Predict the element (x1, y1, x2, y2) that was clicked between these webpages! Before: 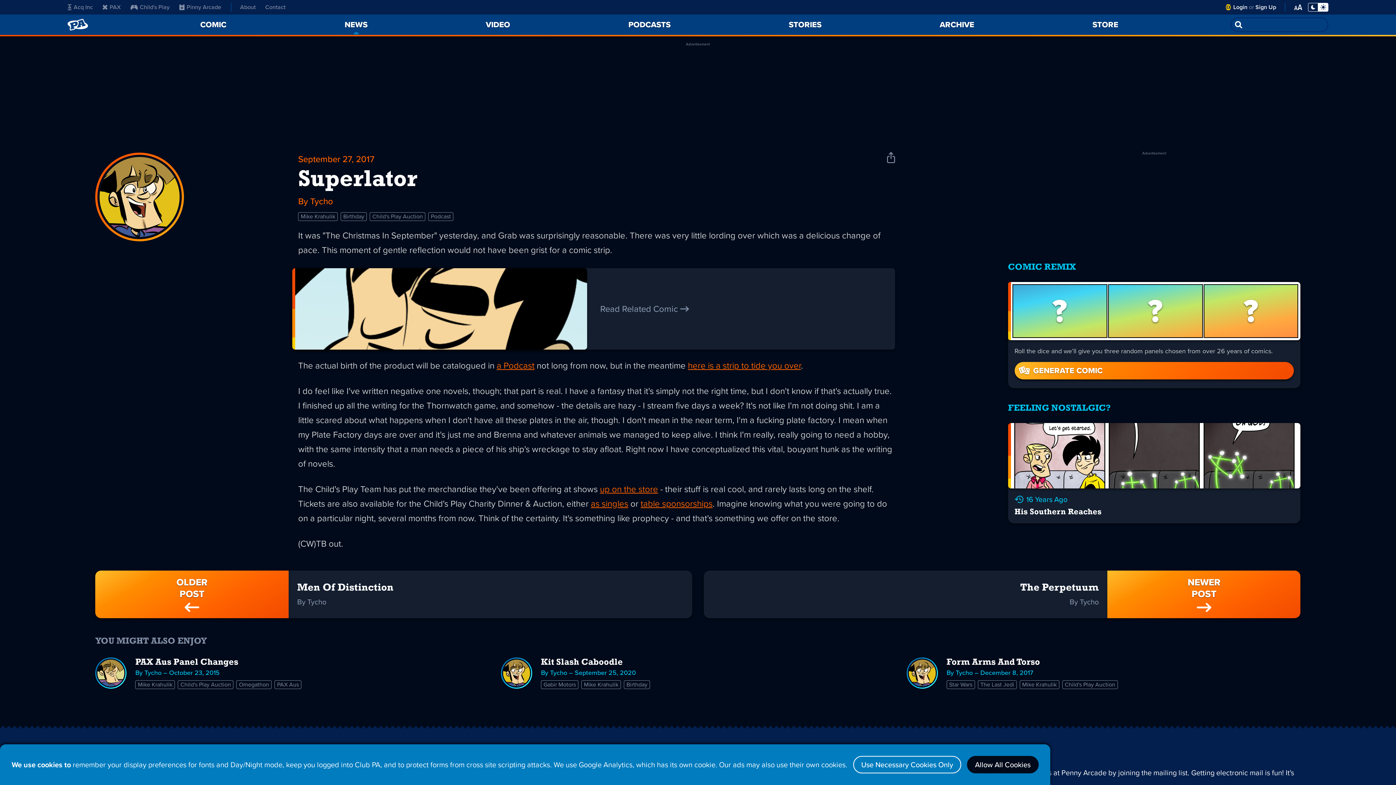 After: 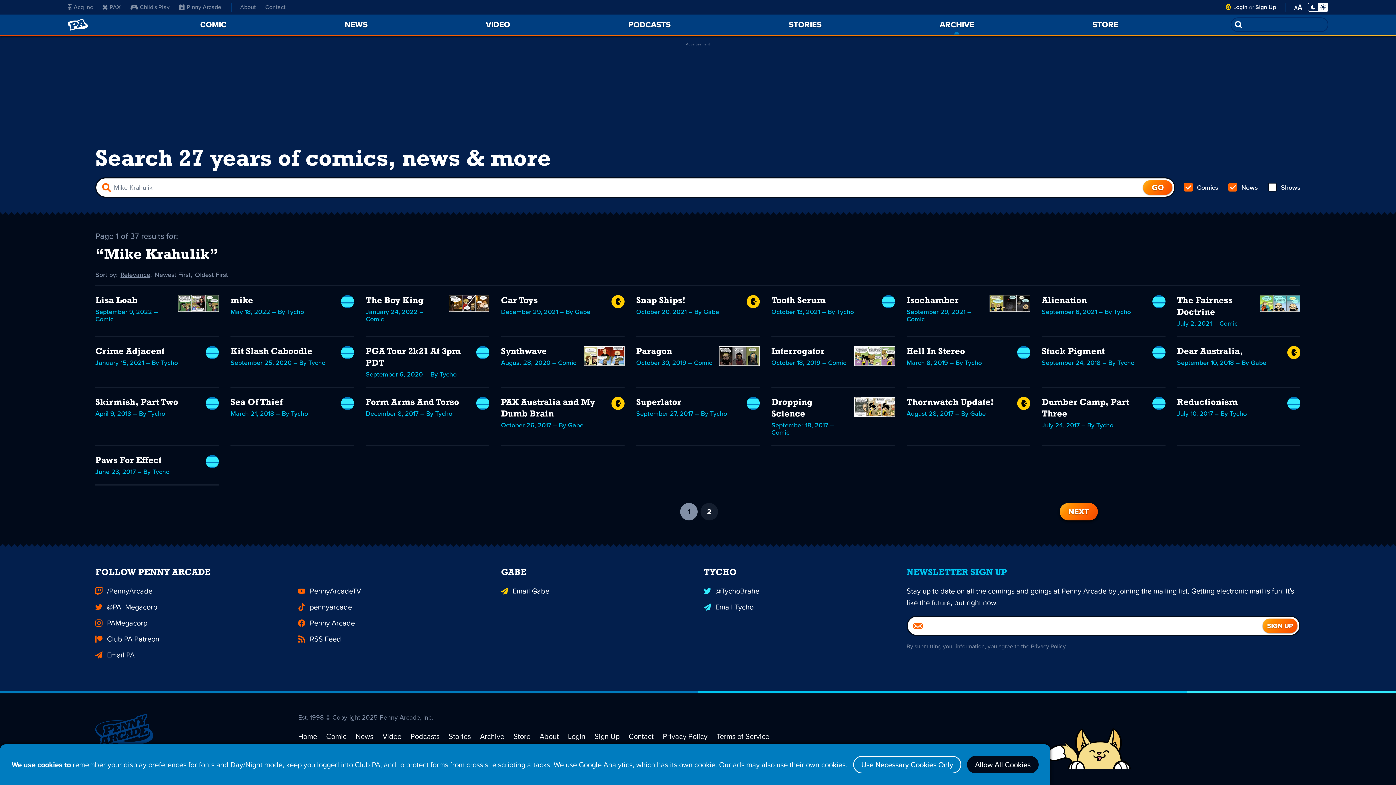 Action: bbox: (135, 680, 175, 689) label: Mike Krahulik